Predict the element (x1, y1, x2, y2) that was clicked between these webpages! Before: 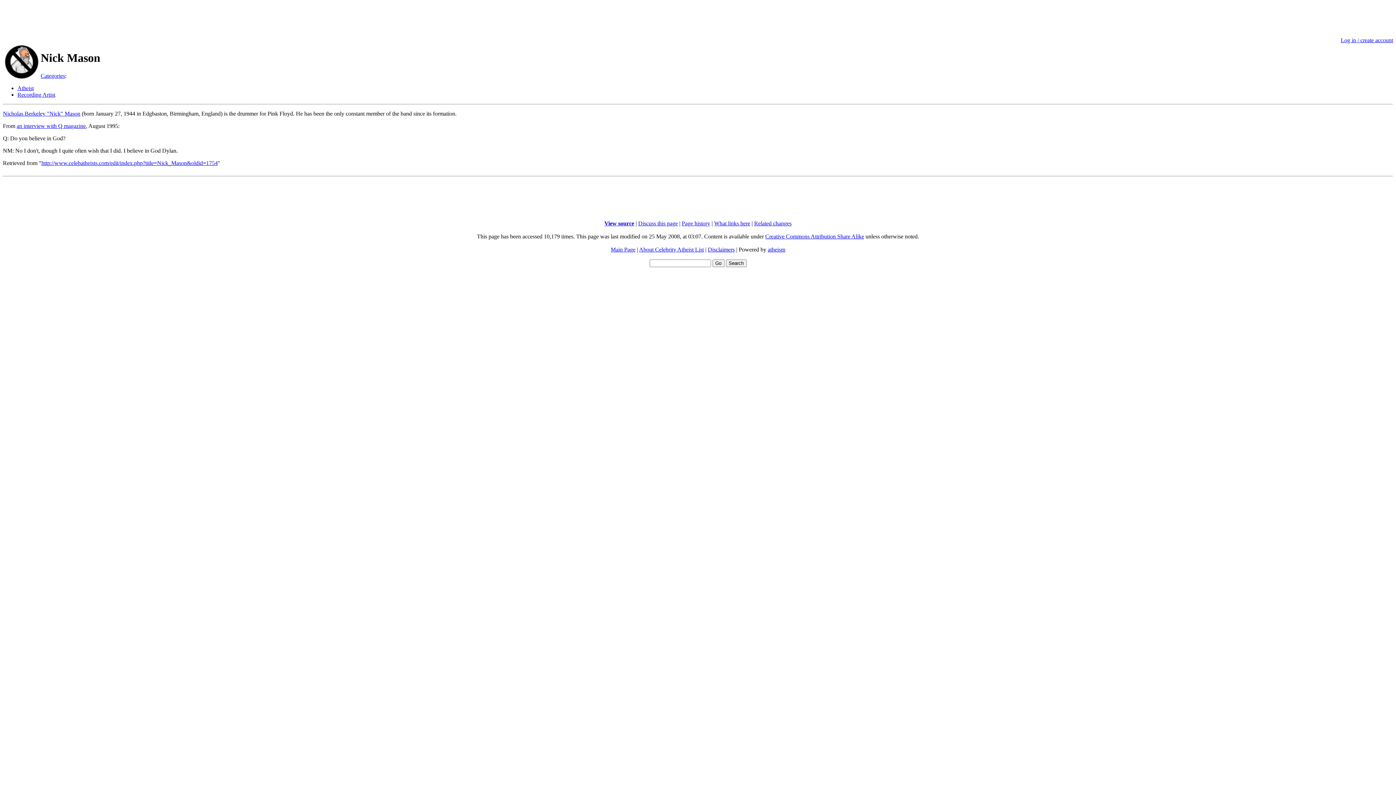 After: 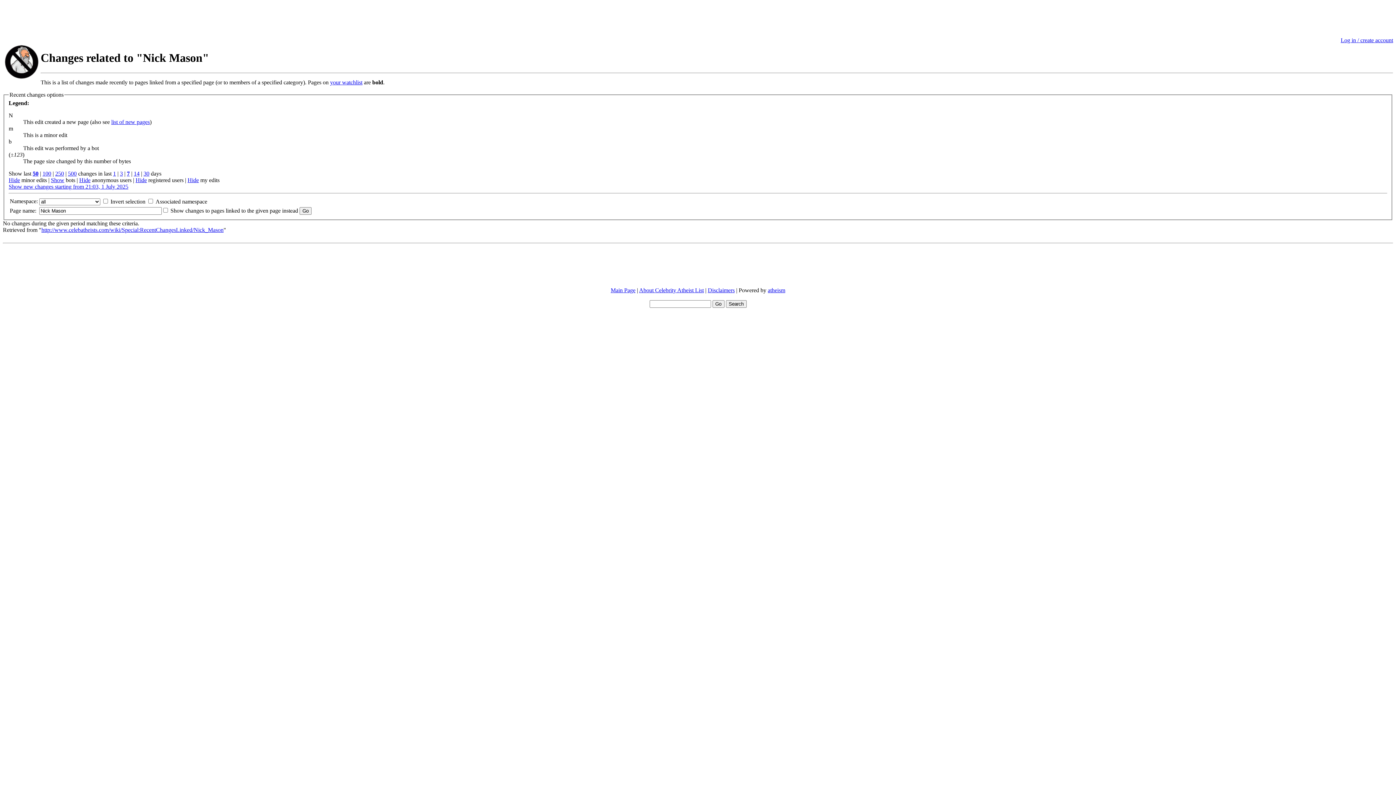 Action: label: Related changes bbox: (754, 220, 791, 226)